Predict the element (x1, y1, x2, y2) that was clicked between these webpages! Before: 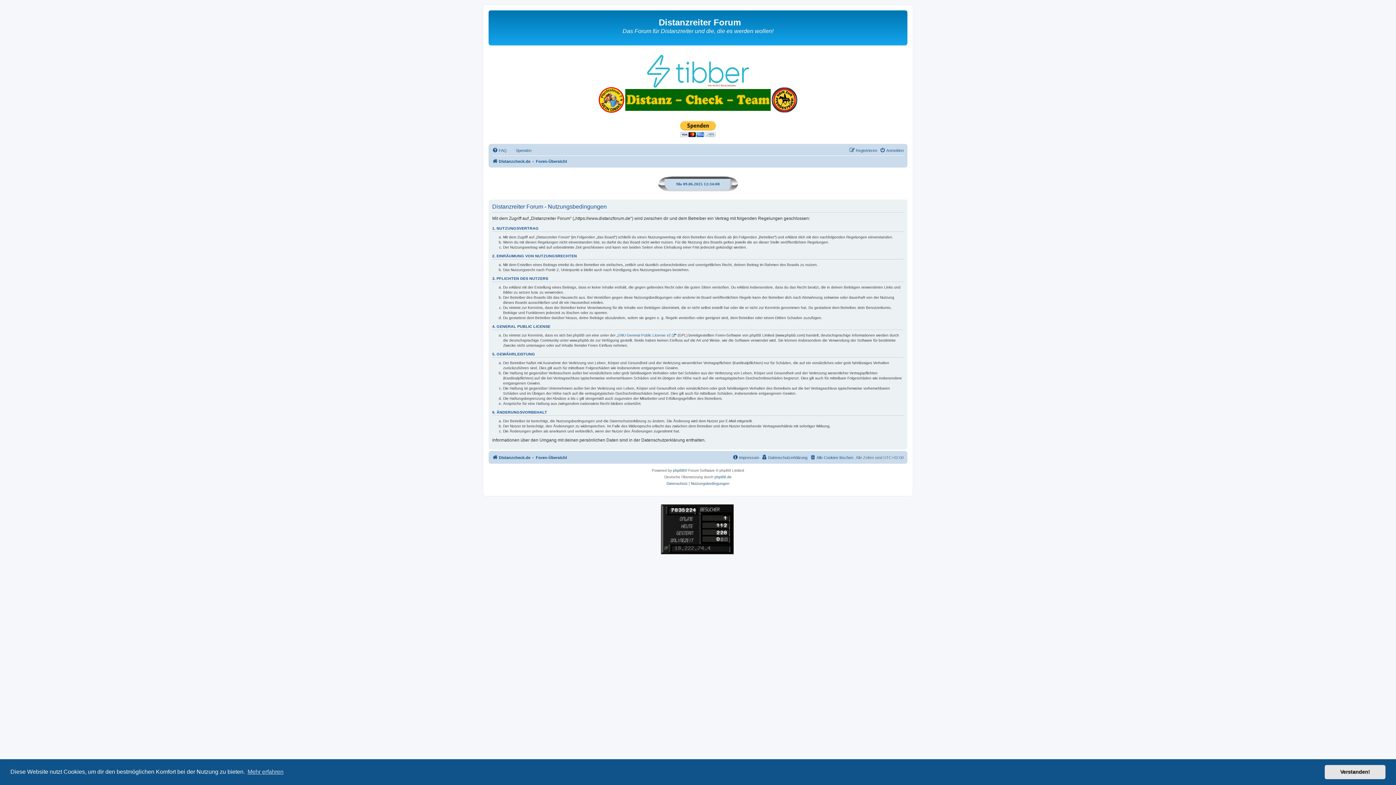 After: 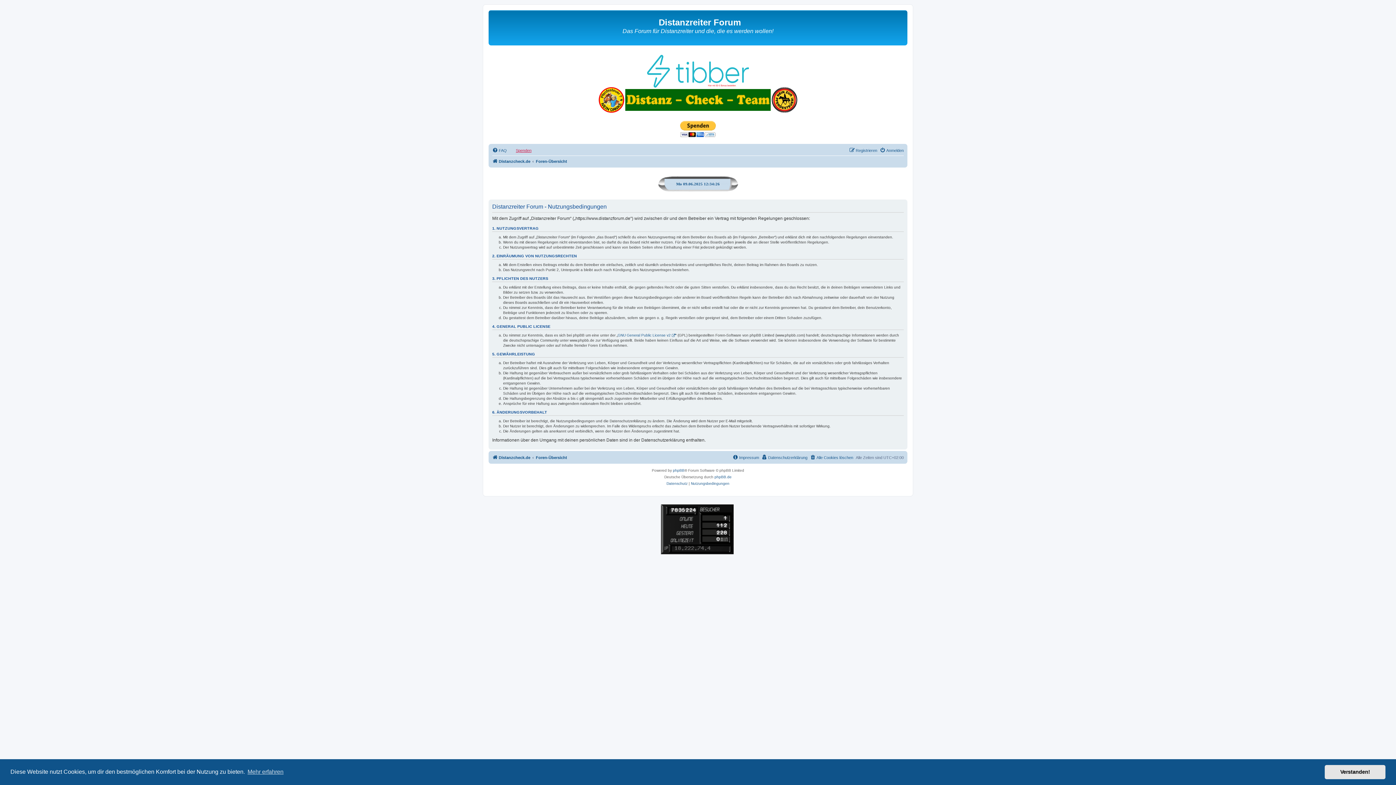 Action: label: Spenden bbox: (509, 146, 531, 154)